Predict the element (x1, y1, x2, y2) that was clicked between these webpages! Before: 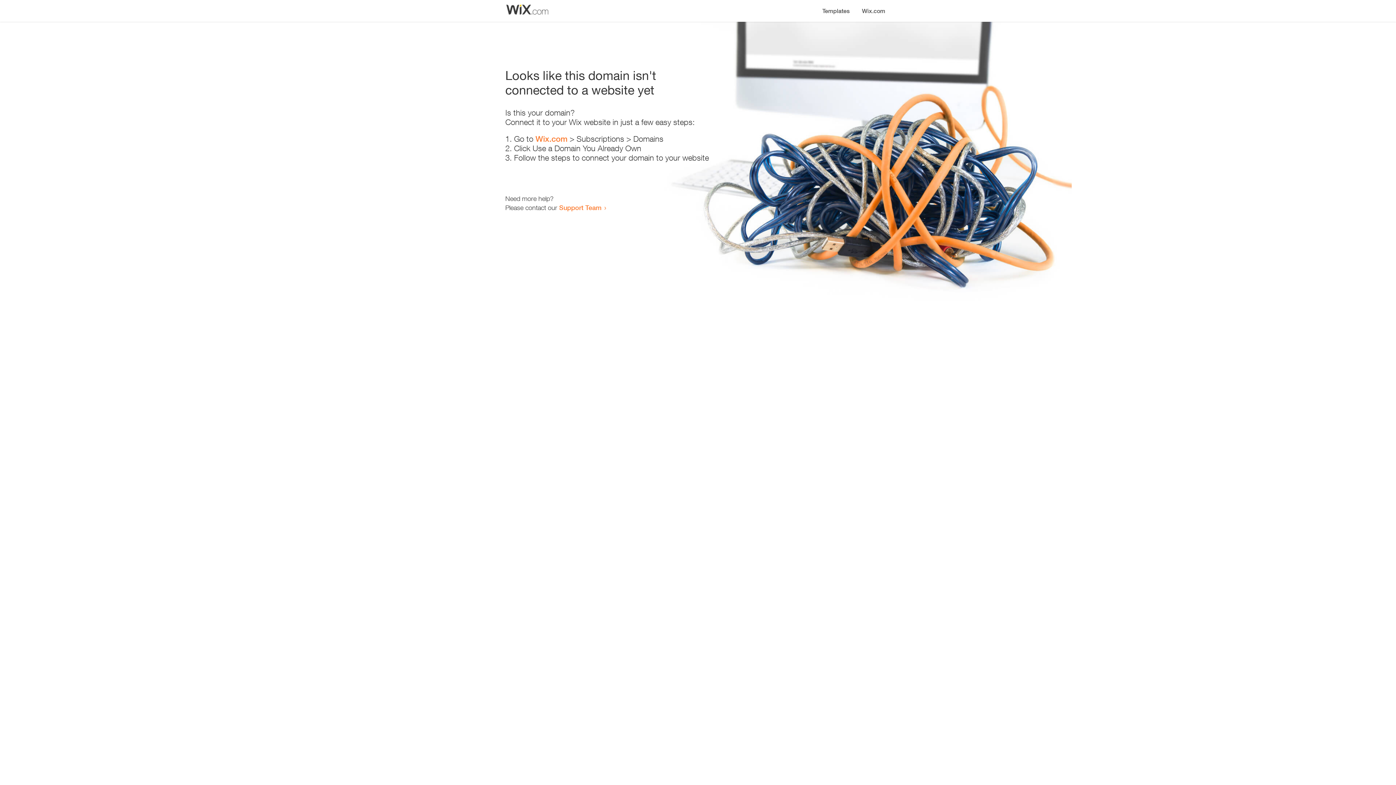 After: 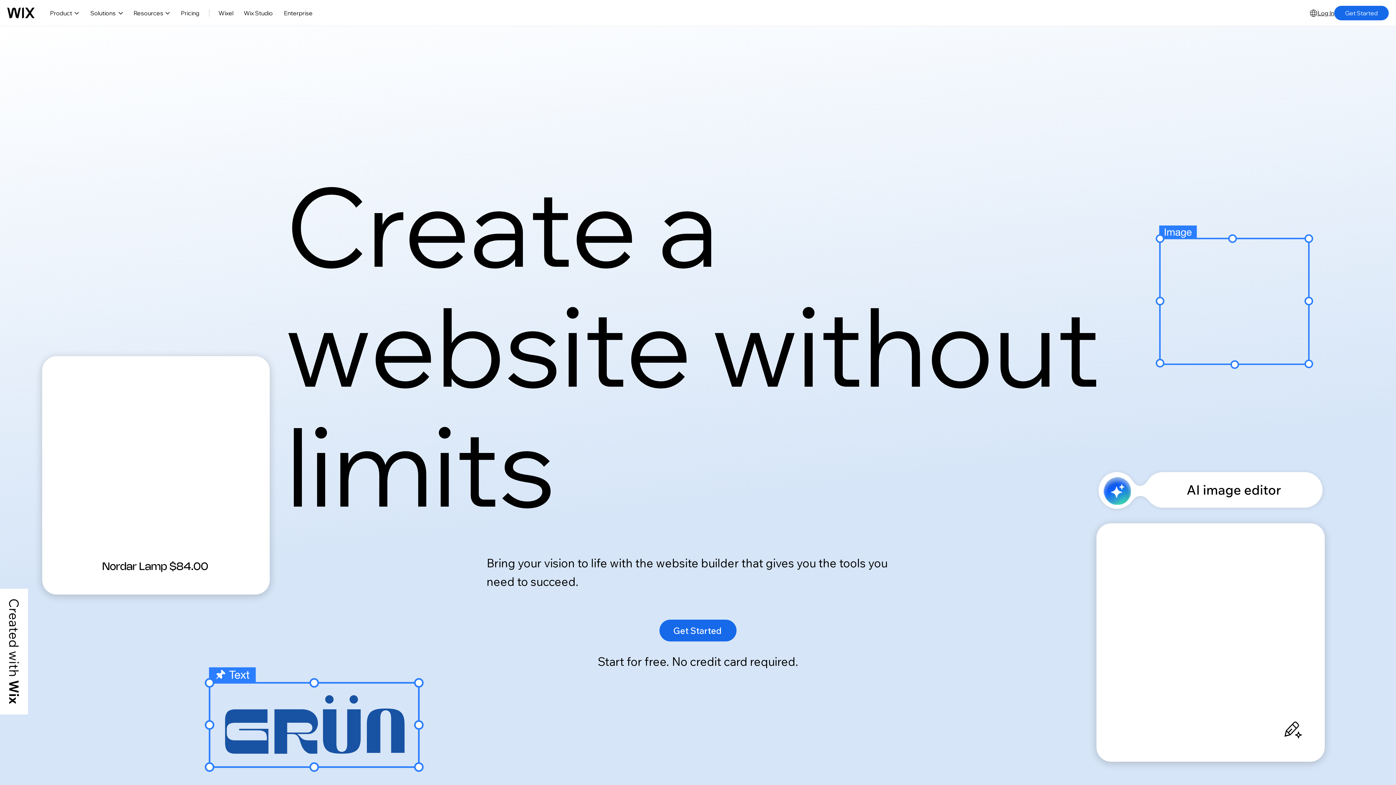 Action: label: Wix.com bbox: (856, 0, 890, 14)